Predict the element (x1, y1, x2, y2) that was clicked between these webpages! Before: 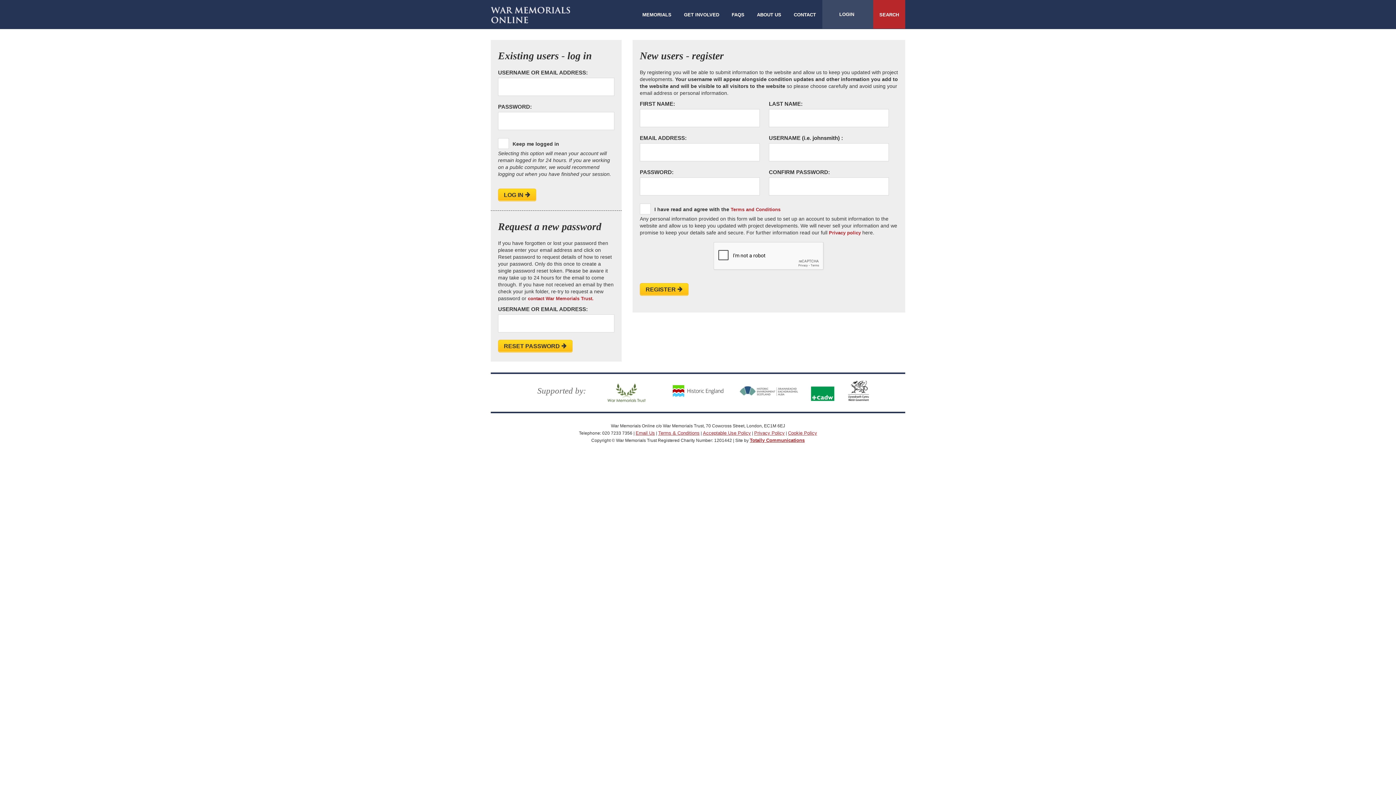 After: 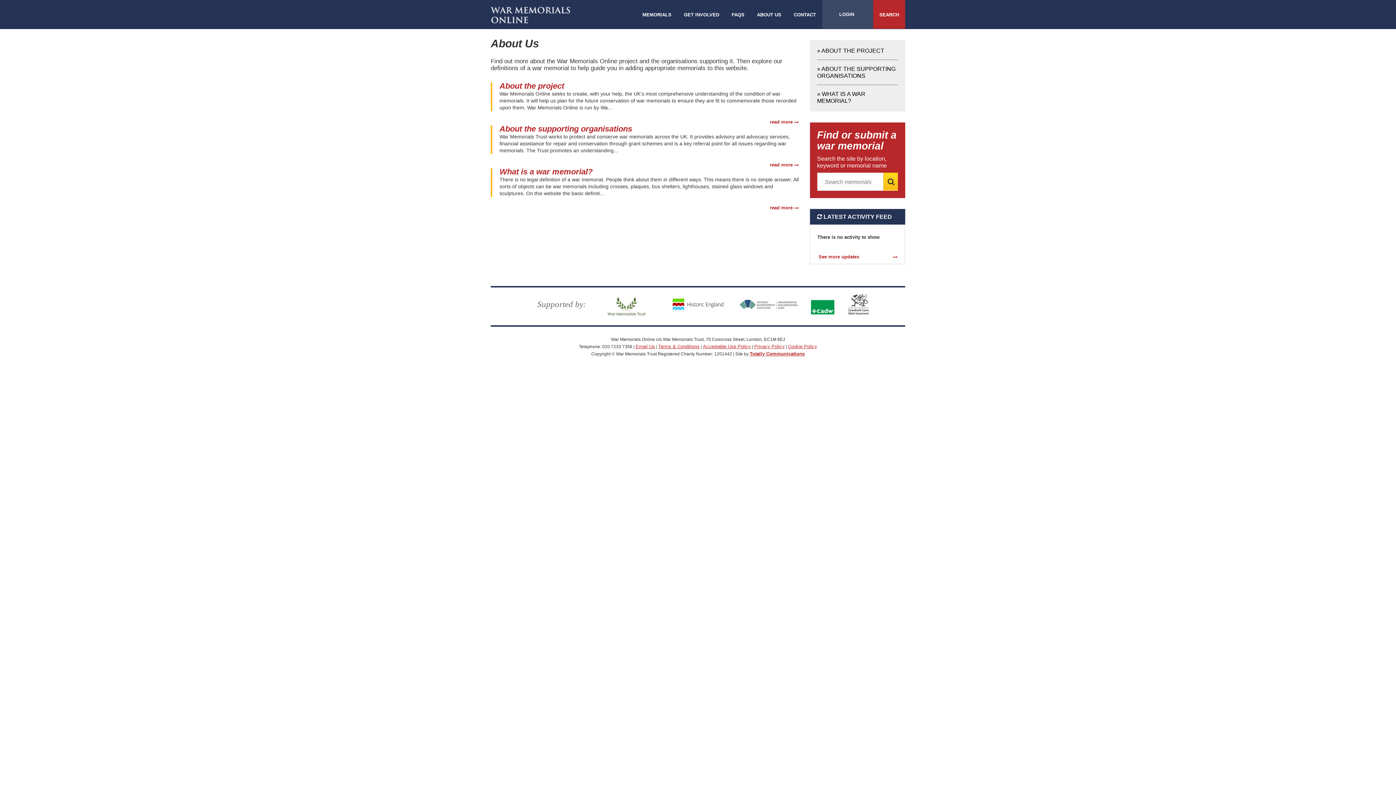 Action: bbox: (751, 0, 786, 28) label: ABOUT US